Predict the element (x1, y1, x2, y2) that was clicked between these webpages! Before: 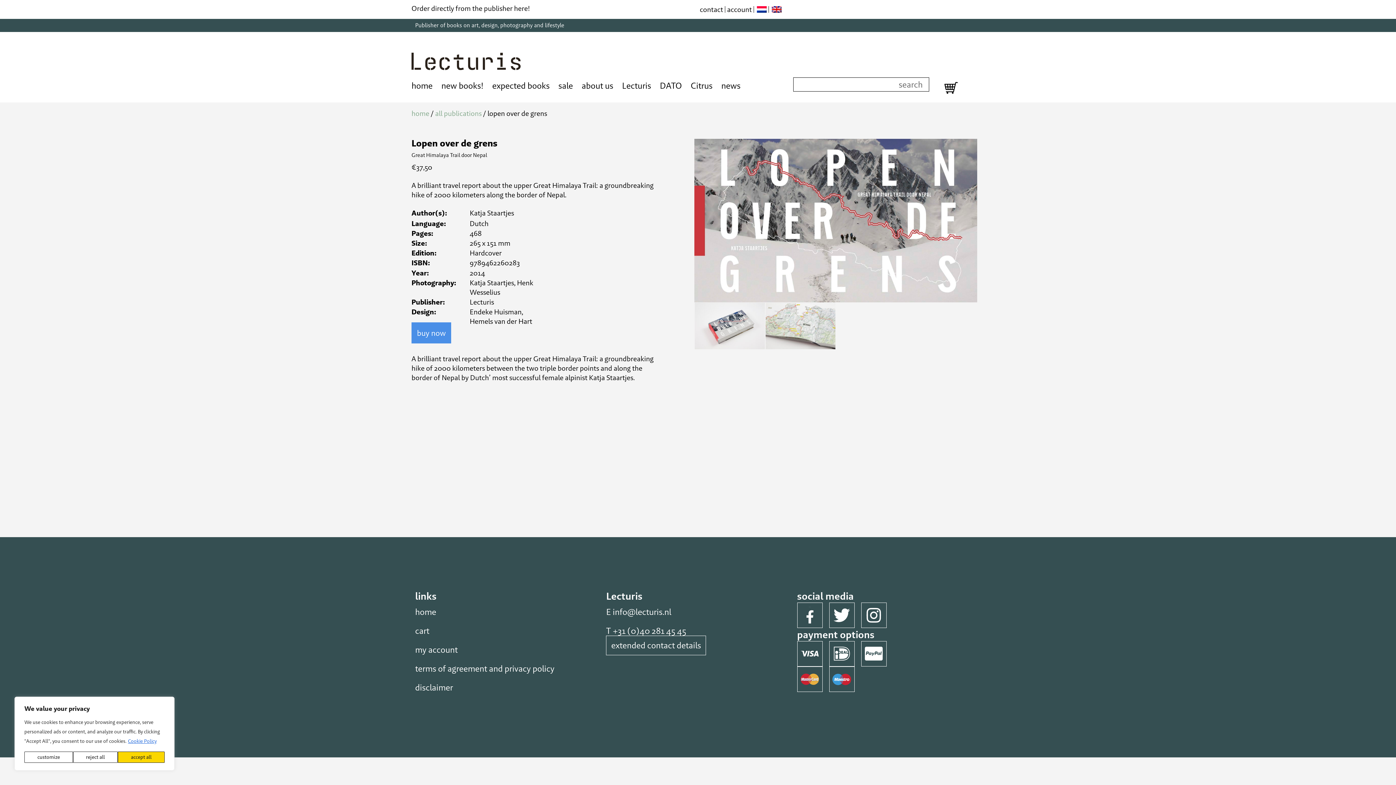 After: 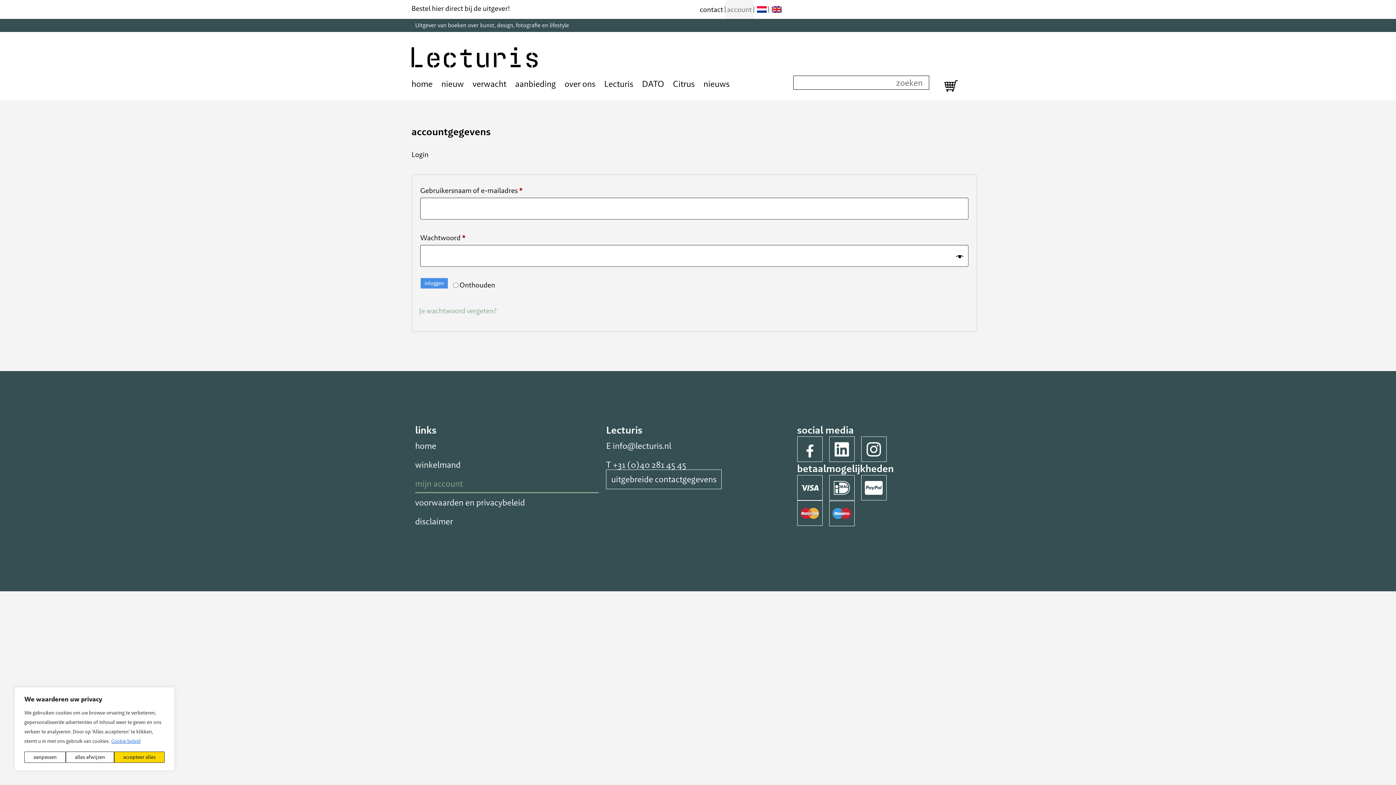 Action: label: account bbox: (725, 0, 753, 18)